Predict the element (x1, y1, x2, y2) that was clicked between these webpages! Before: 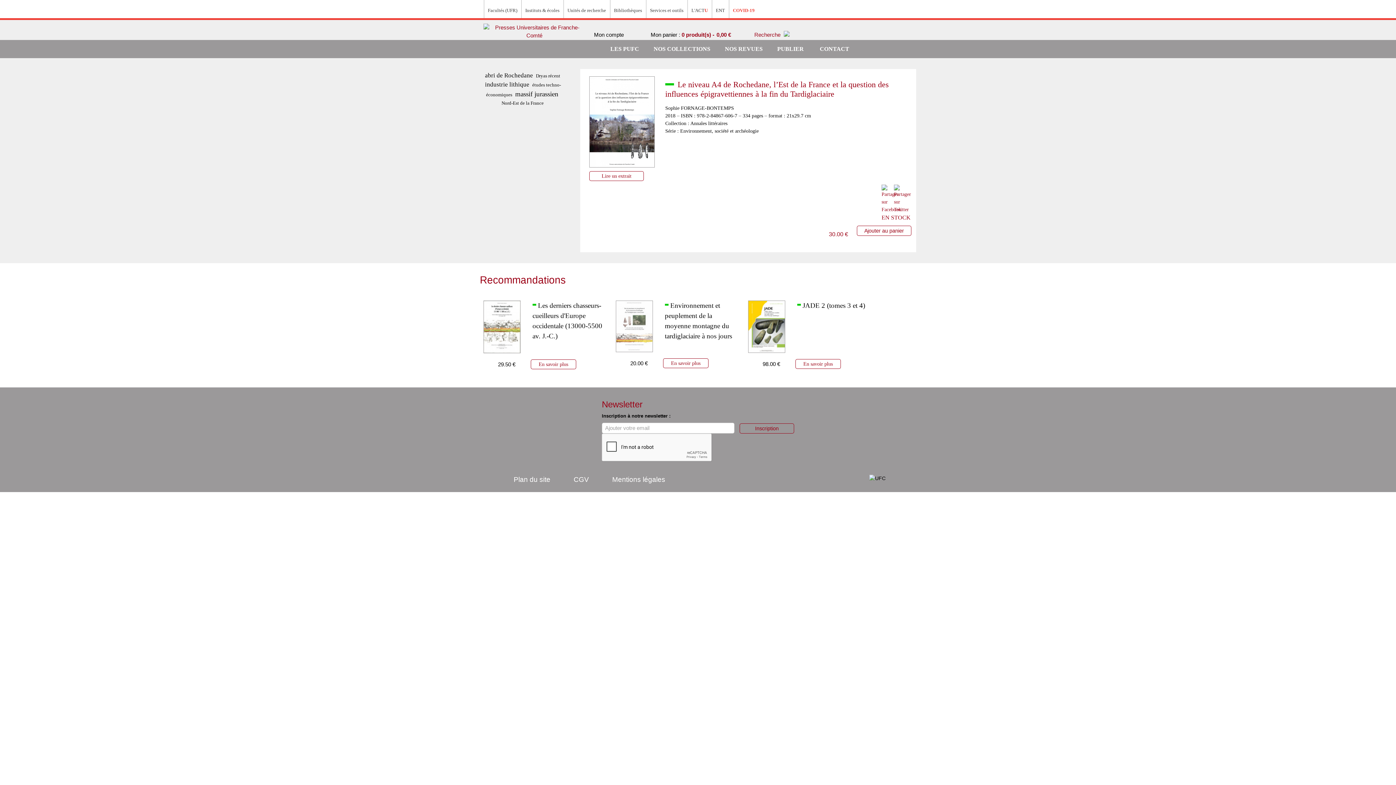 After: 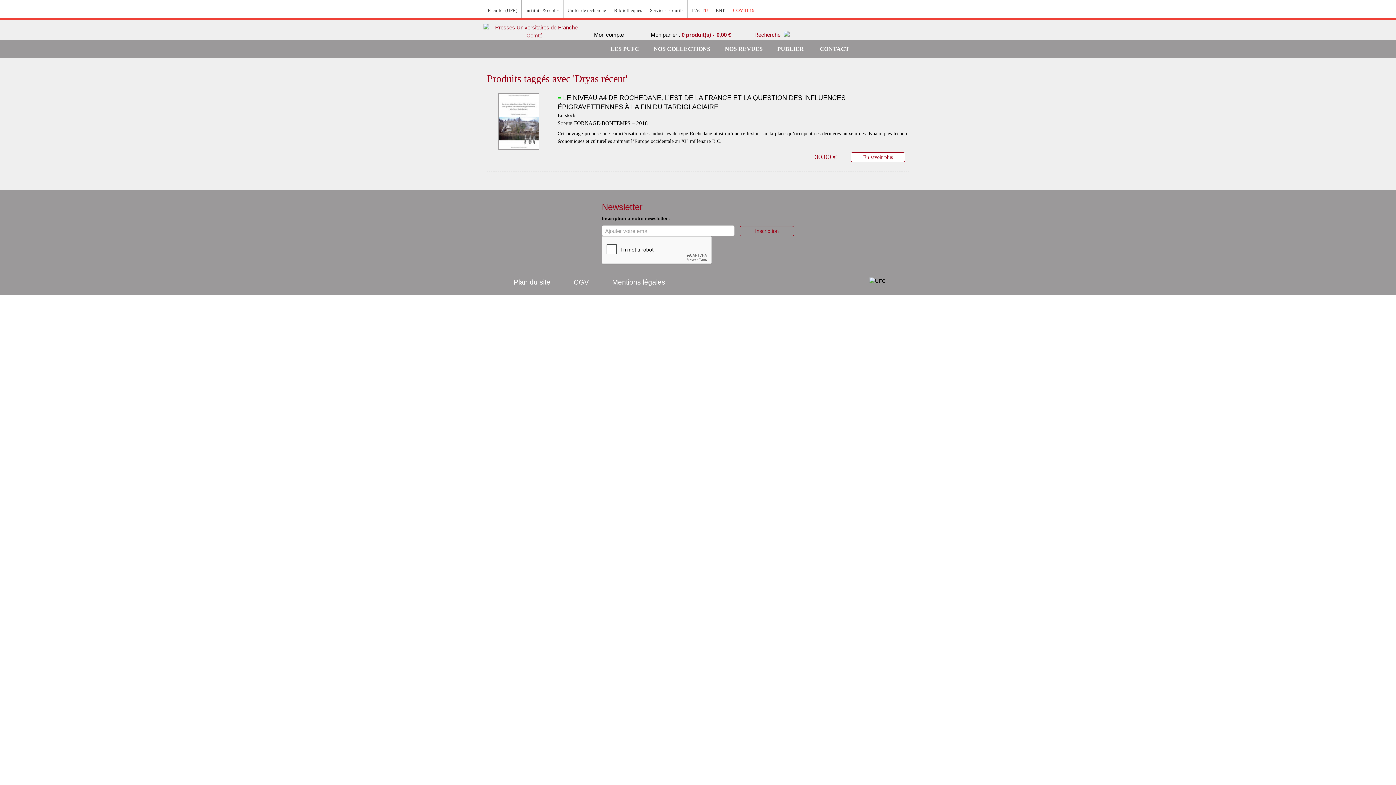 Action: bbox: (536, 73, 560, 78) label: Dryas récent